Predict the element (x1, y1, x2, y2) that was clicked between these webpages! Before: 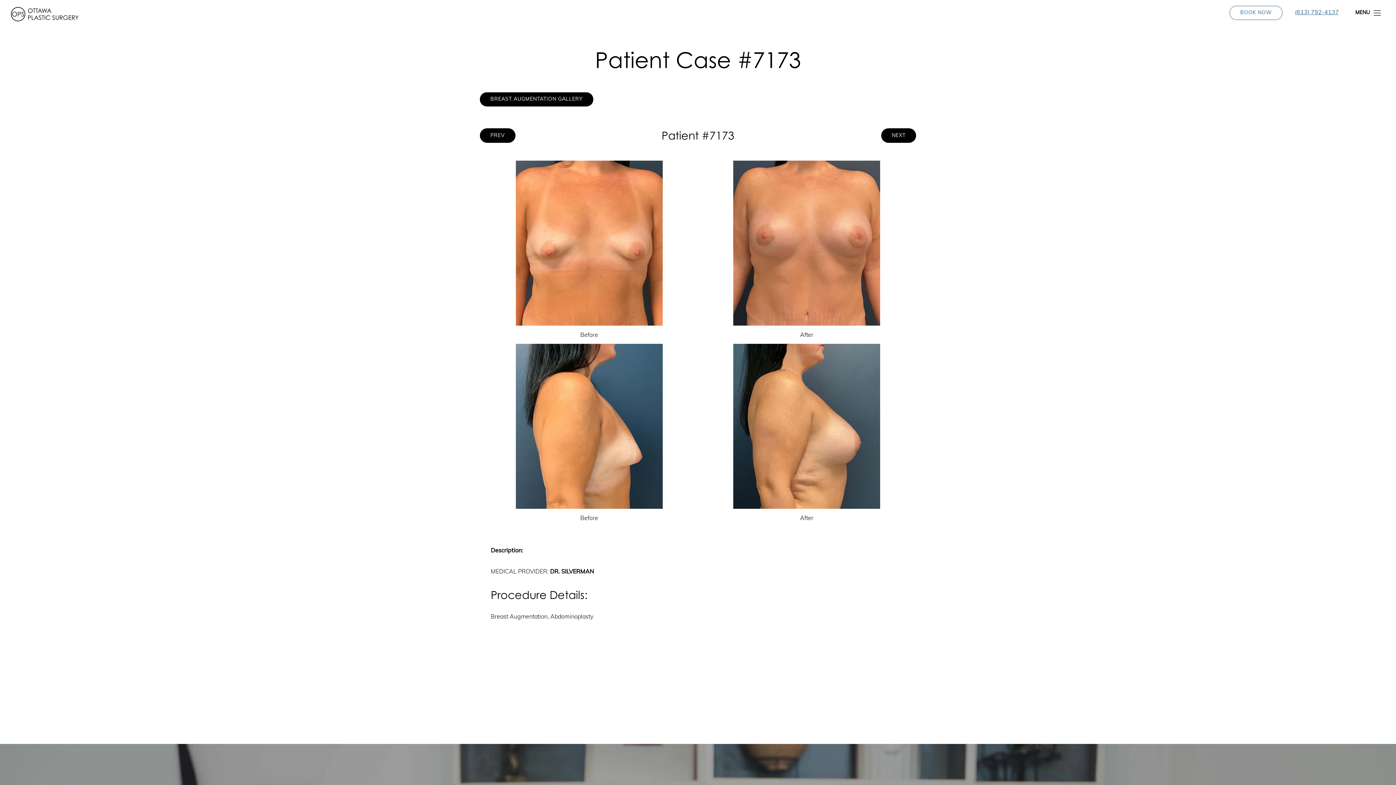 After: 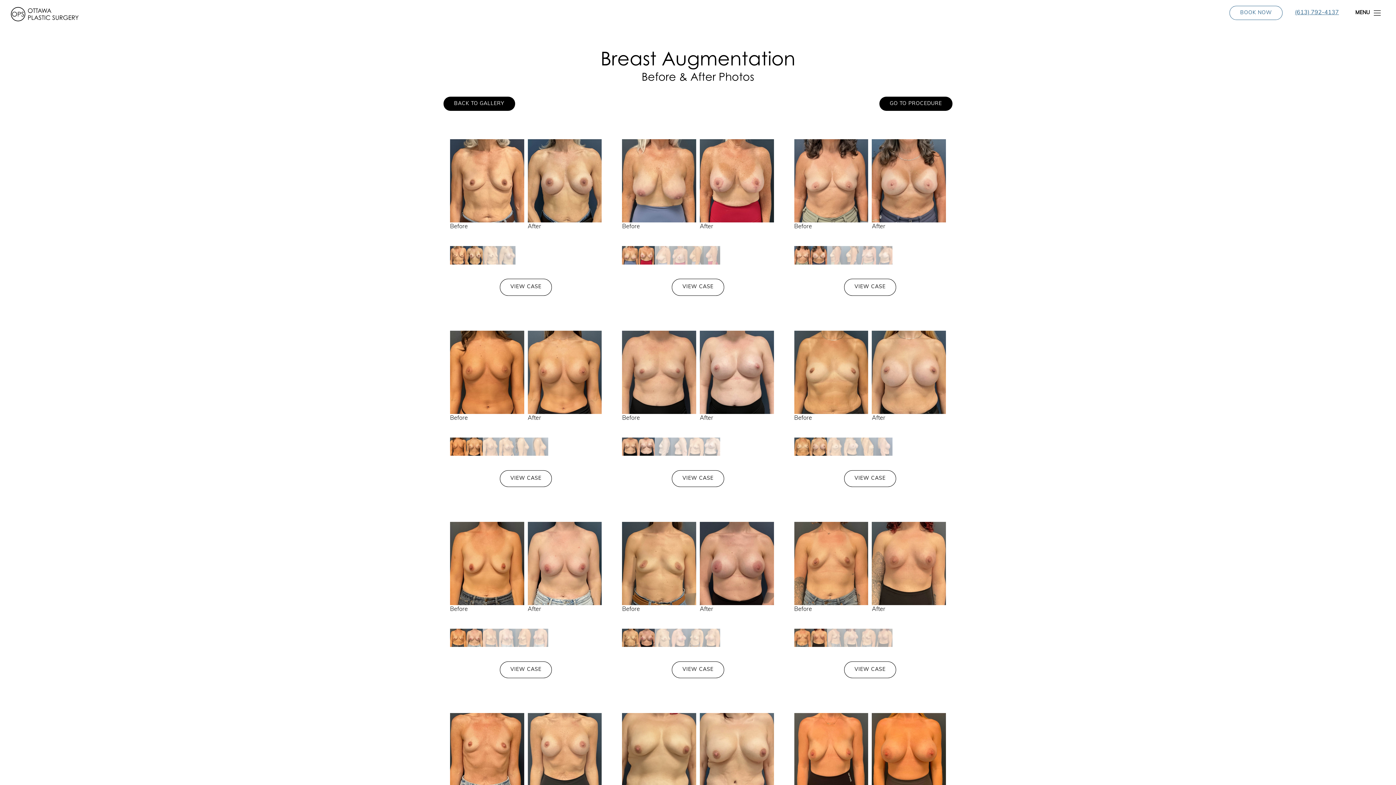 Action: bbox: (480, 92, 593, 106) label: BREAST AUGMENTATION GALLERY